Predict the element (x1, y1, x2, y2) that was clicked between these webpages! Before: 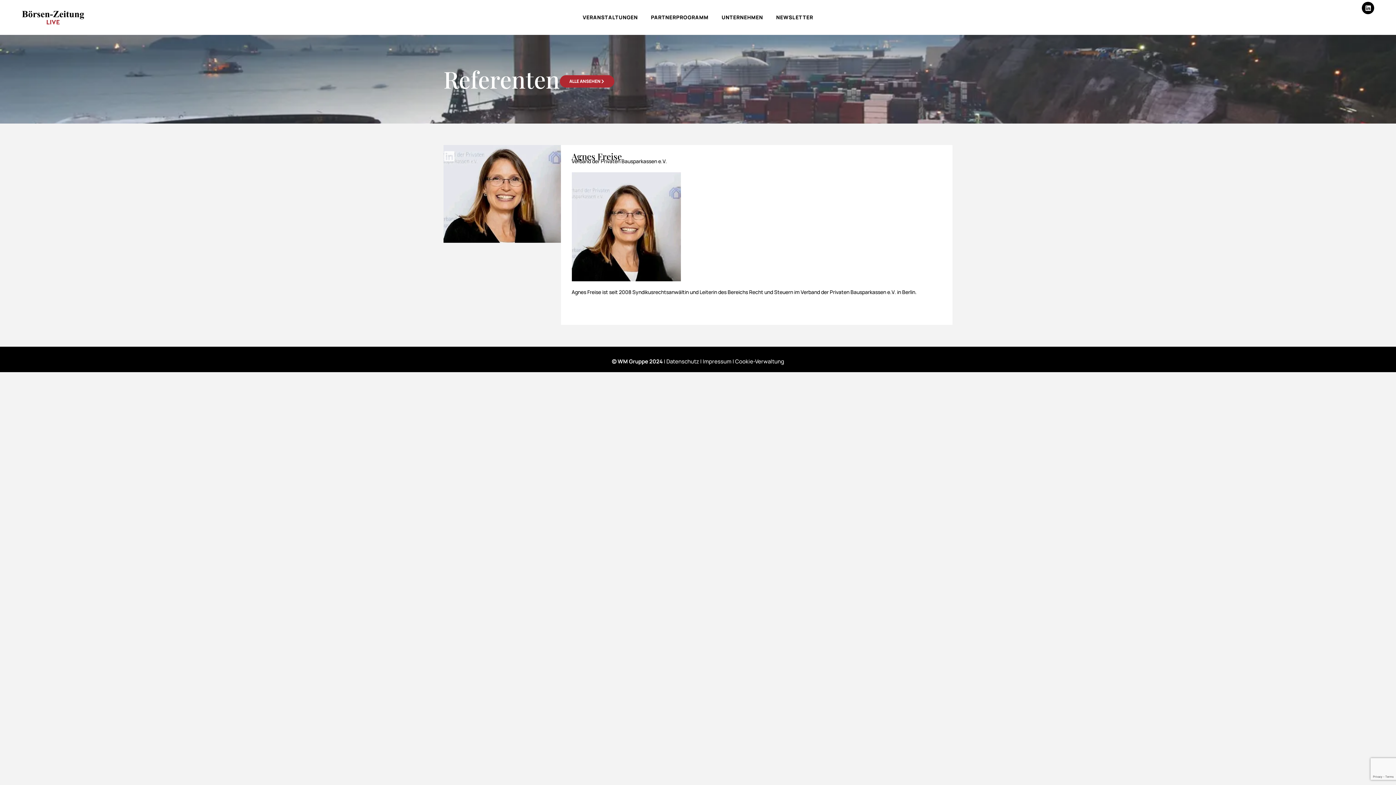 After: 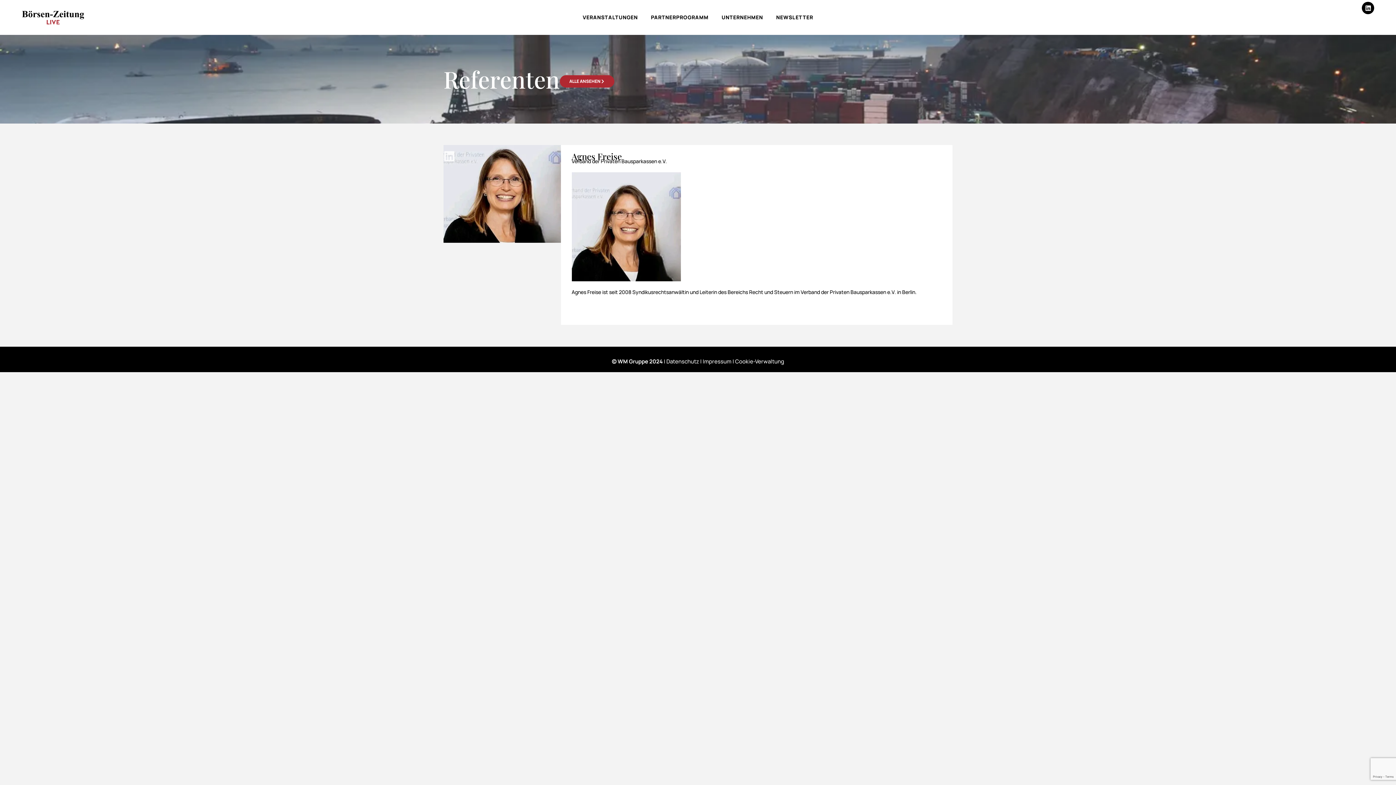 Action: label: Cookie-Verwaltung bbox: (735, 357, 784, 365)